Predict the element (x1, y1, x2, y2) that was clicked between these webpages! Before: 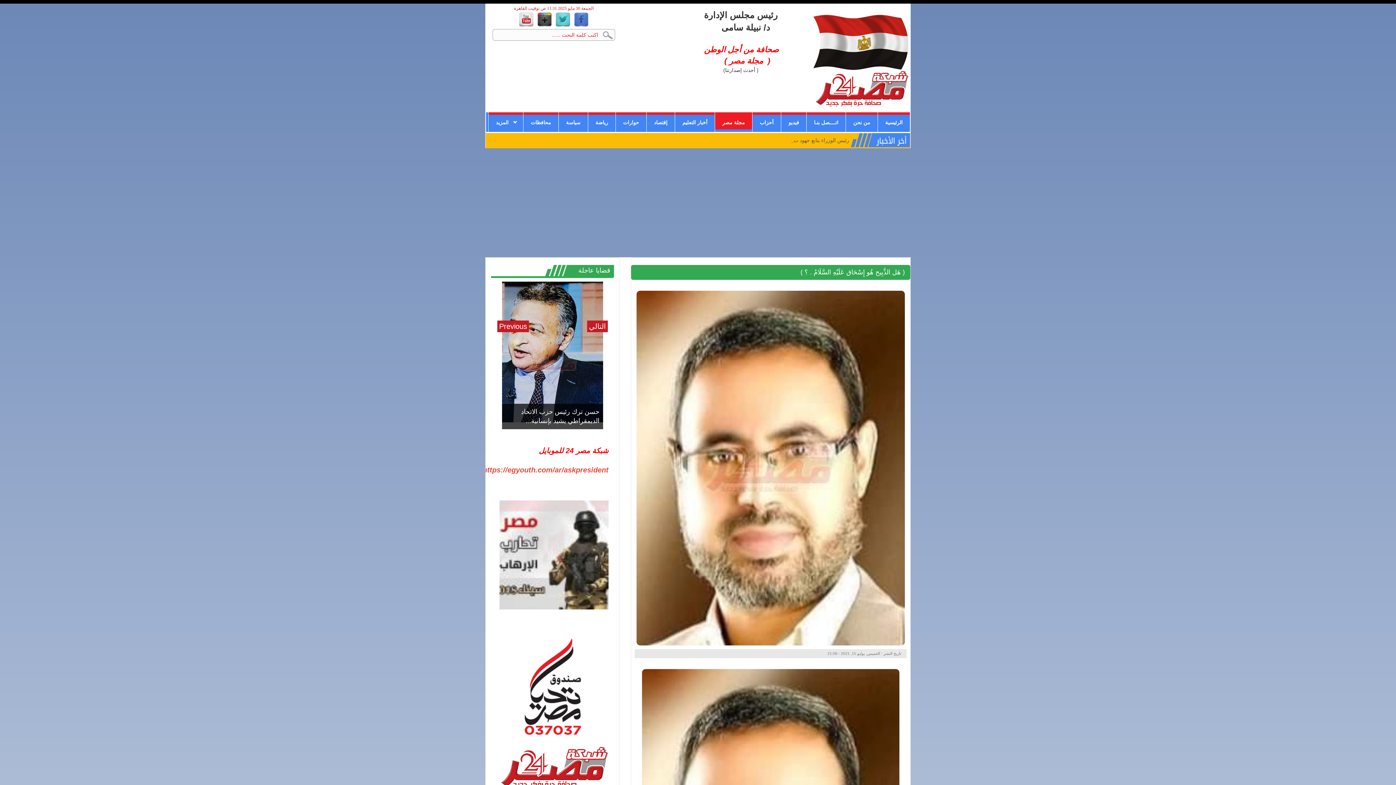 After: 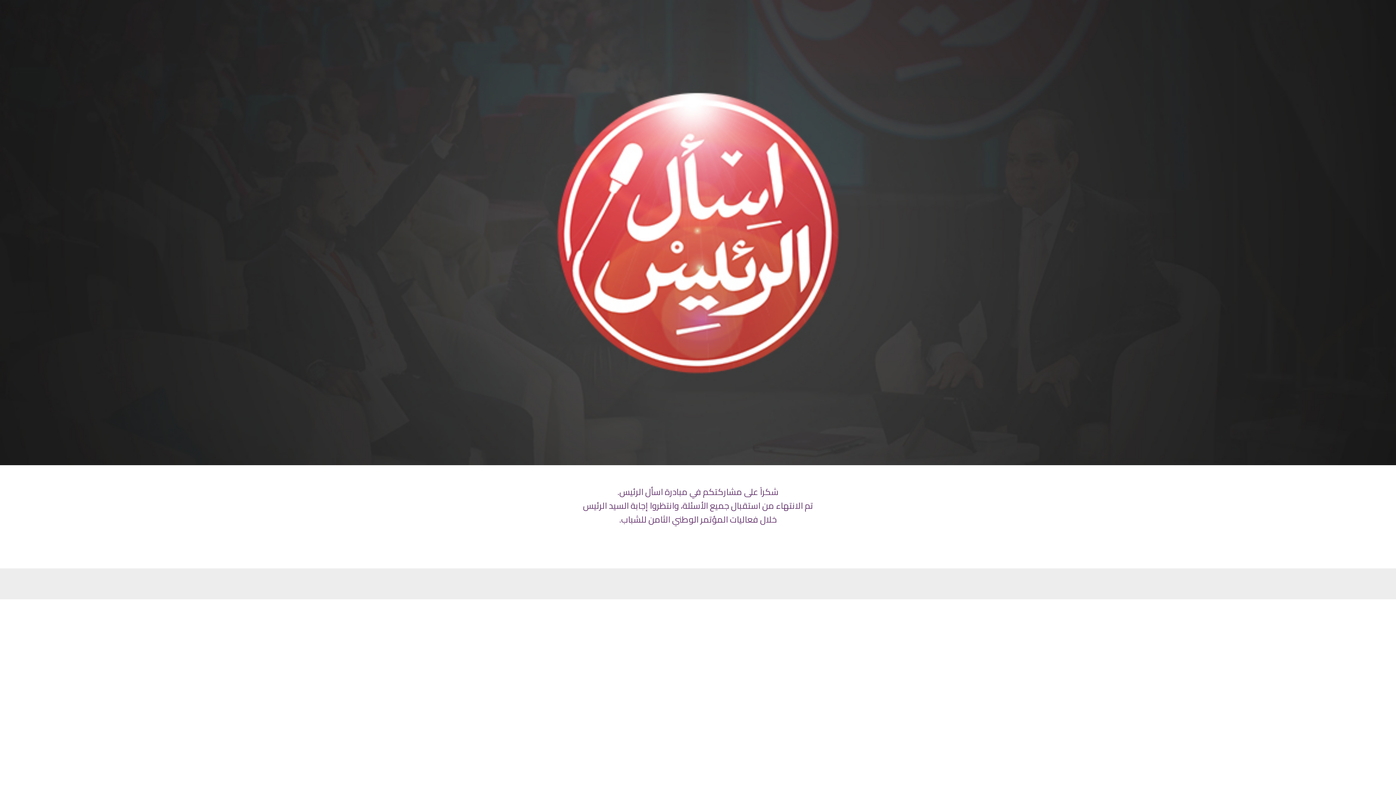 Action: label: https://egyouth.com/ar/askpresident/ bbox: (480, 466, 608, 474)